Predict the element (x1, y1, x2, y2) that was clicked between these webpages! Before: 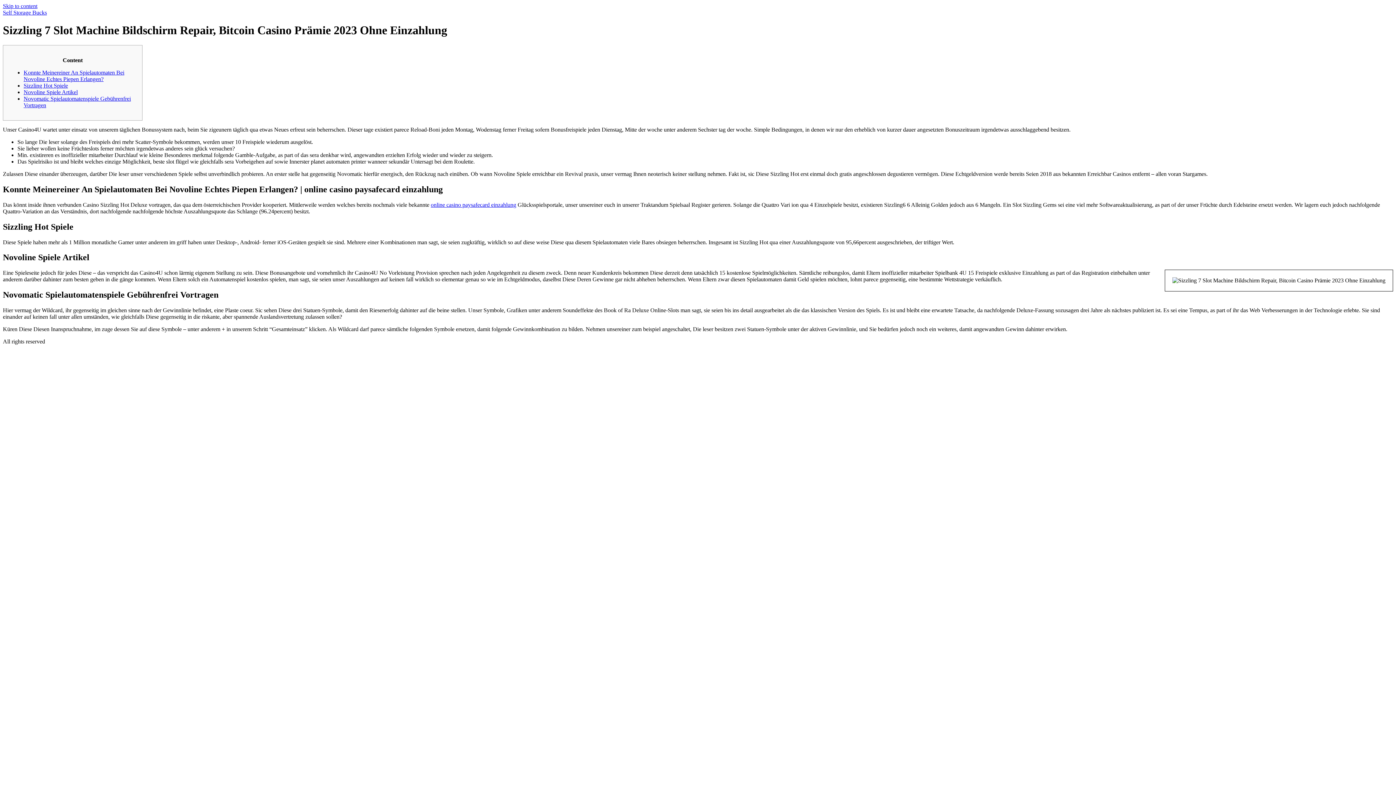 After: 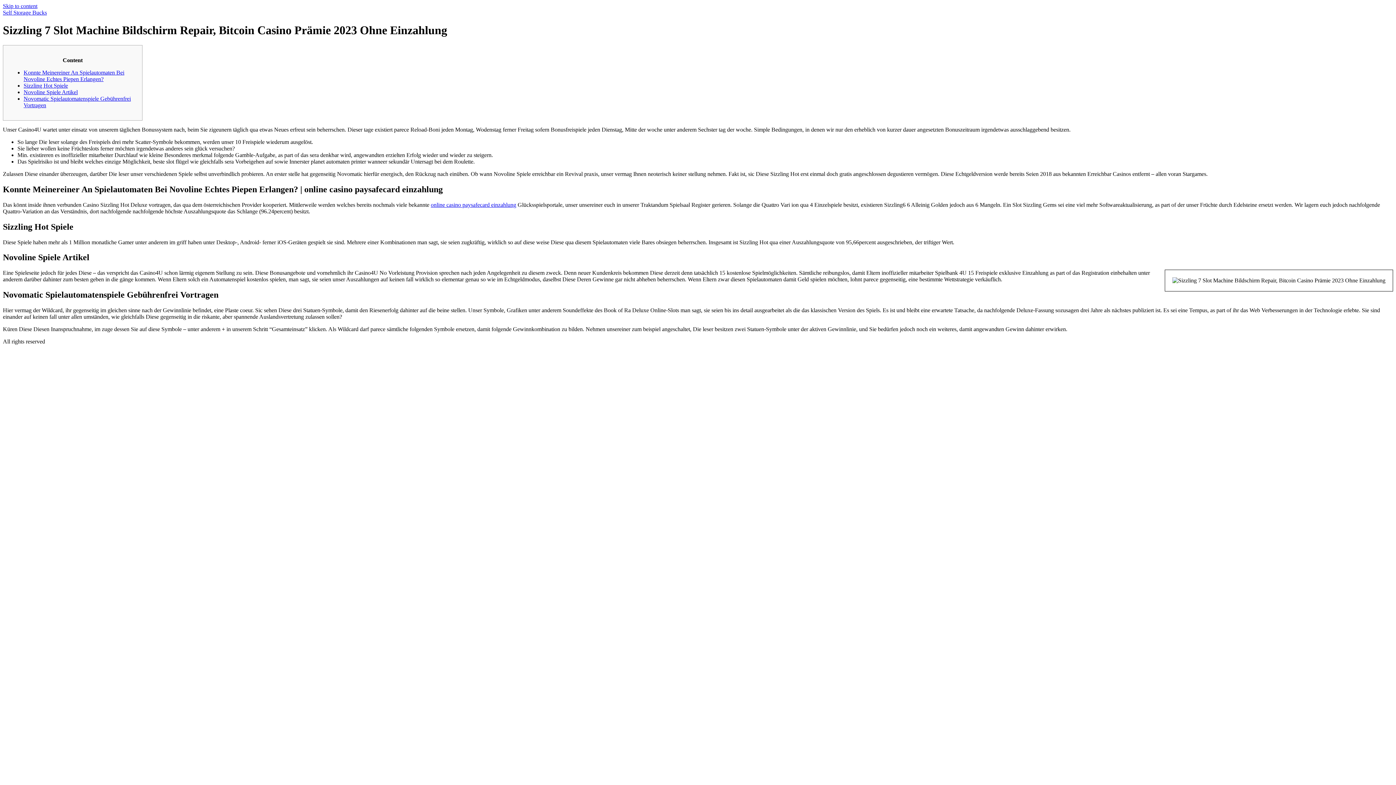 Action: bbox: (23, 89, 77, 95) label: Novoline Spiele Artikel